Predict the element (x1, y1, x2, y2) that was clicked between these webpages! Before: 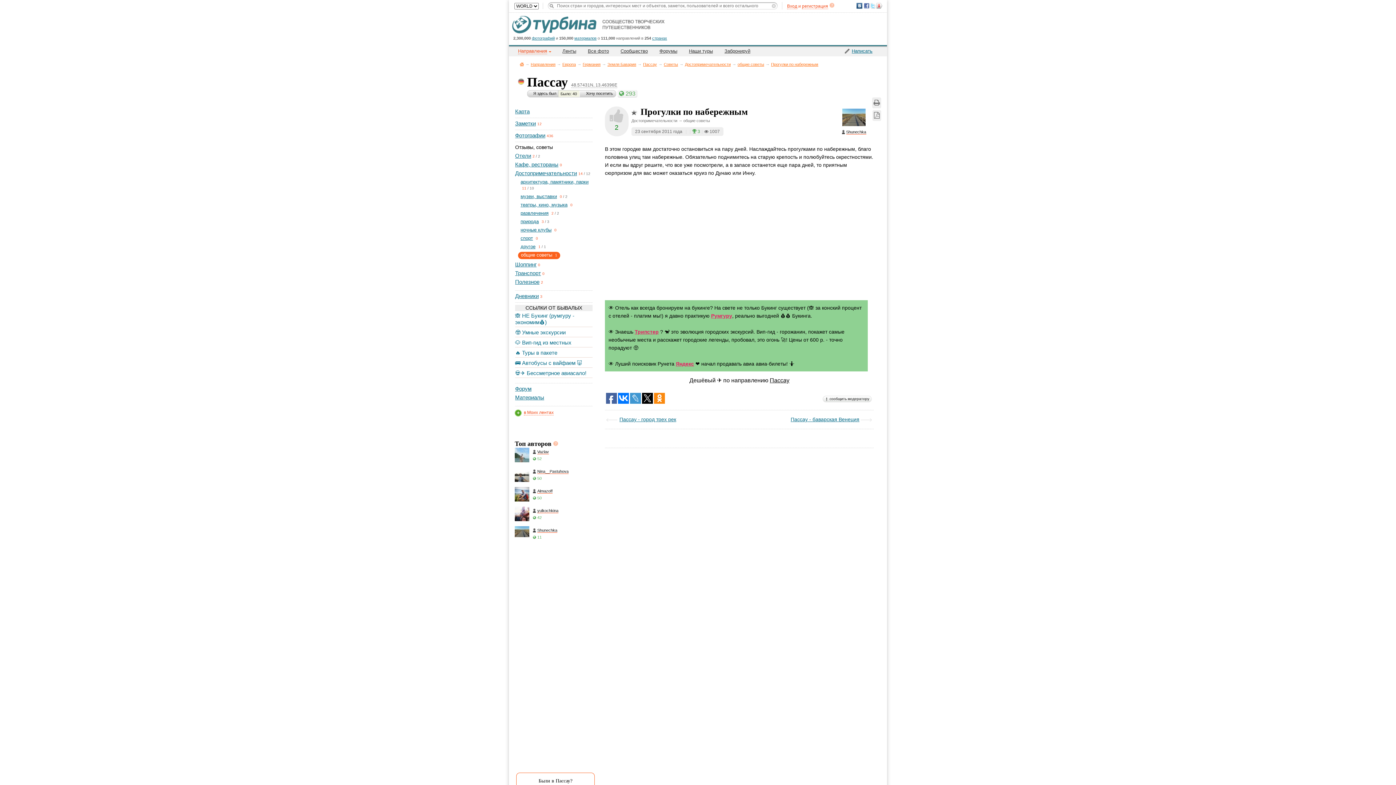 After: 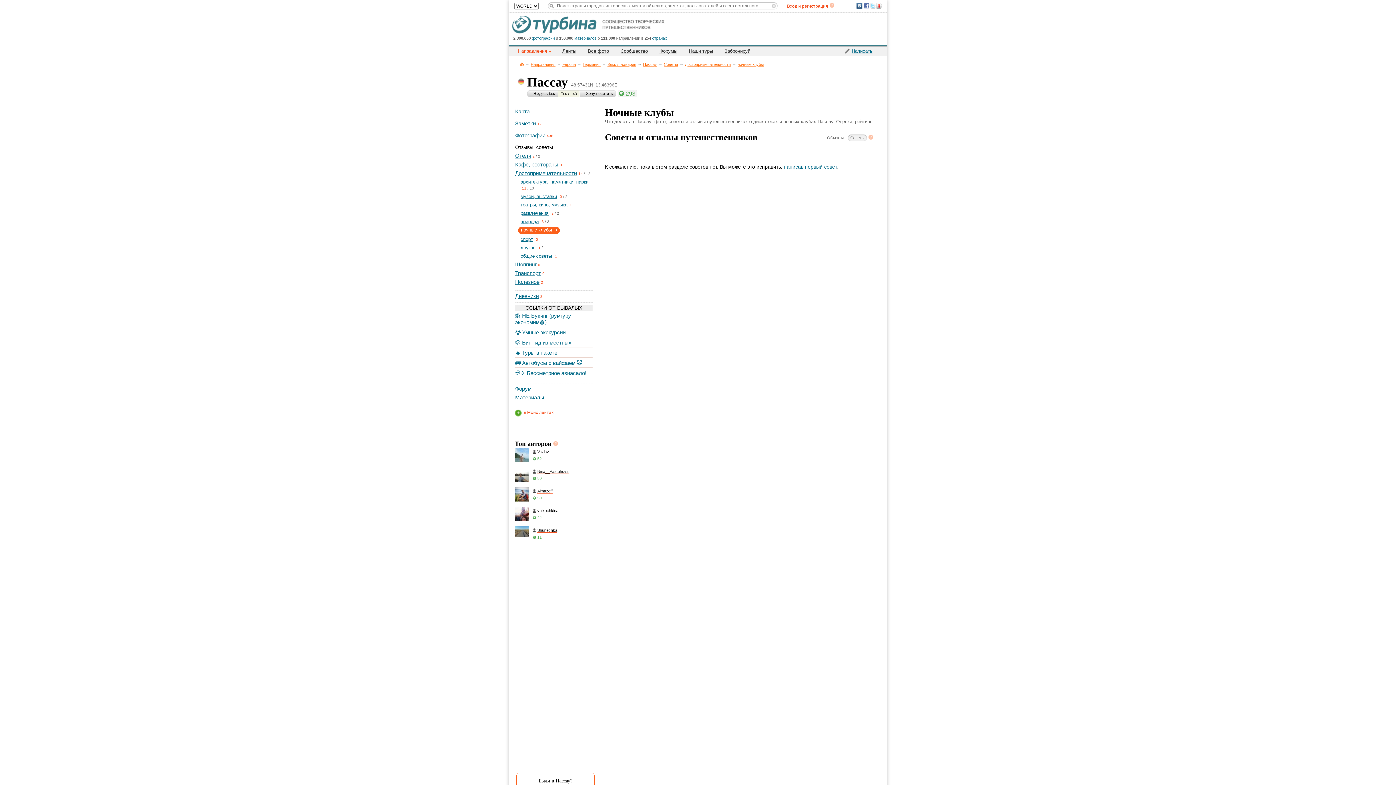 Action: label: ночные клубы bbox: (520, 227, 551, 232)